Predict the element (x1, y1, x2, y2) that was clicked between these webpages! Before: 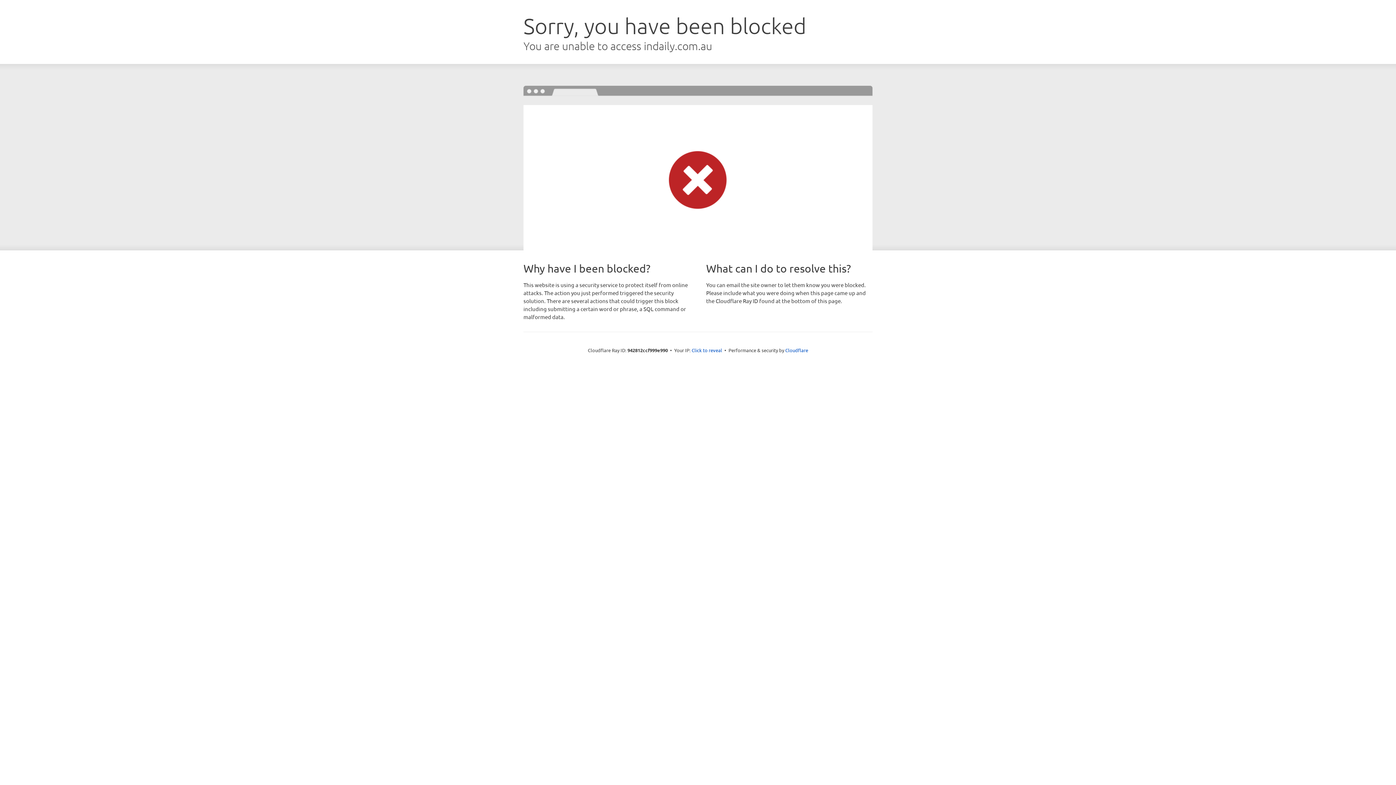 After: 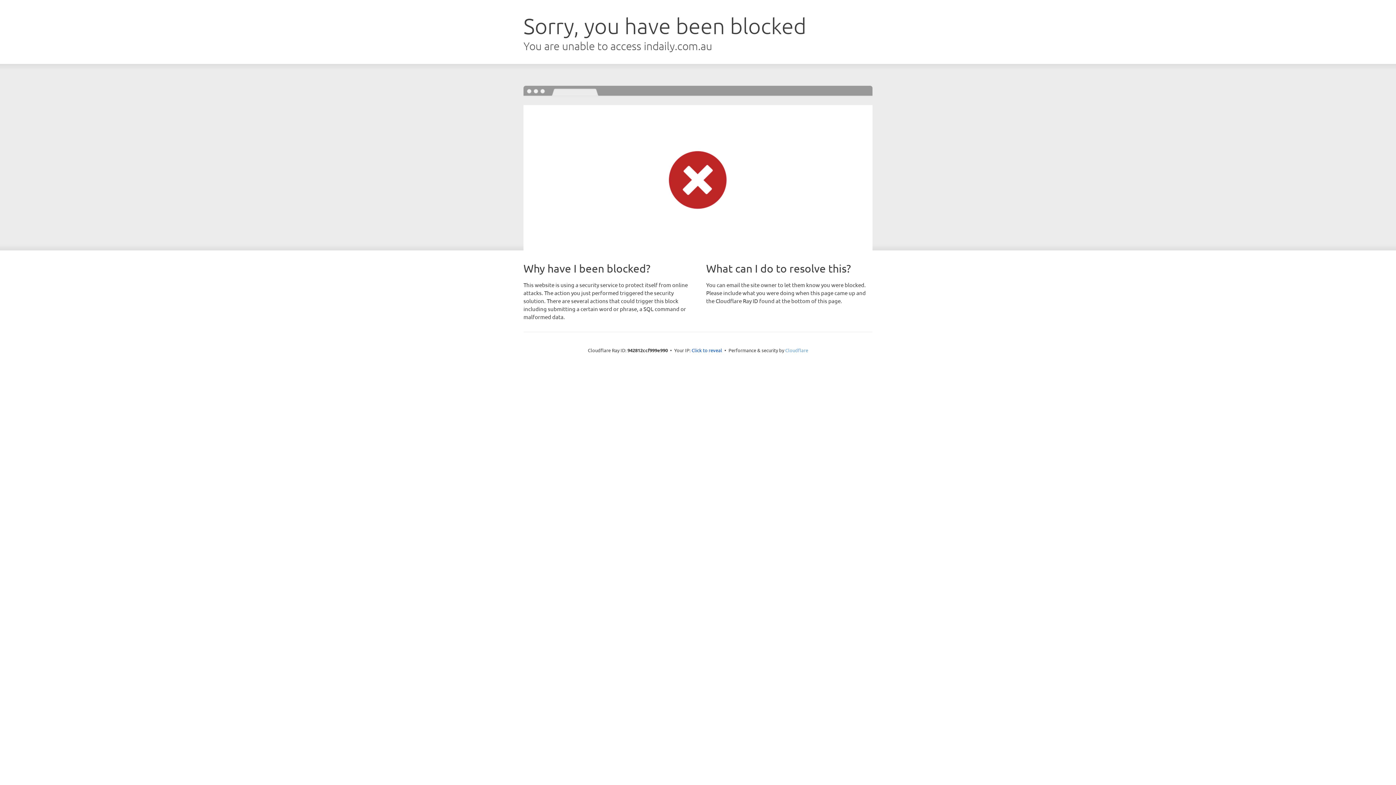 Action: label: Cloudflare bbox: (785, 347, 808, 353)